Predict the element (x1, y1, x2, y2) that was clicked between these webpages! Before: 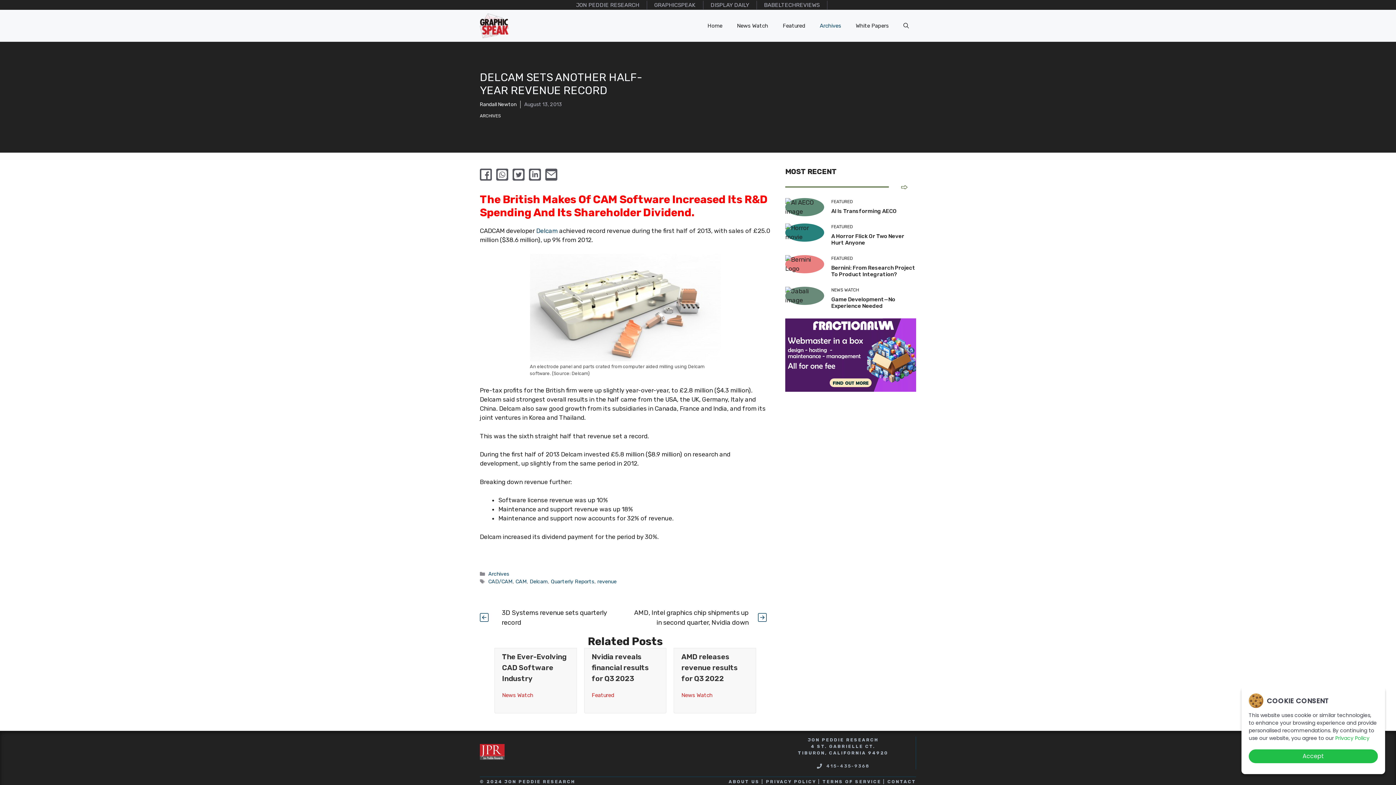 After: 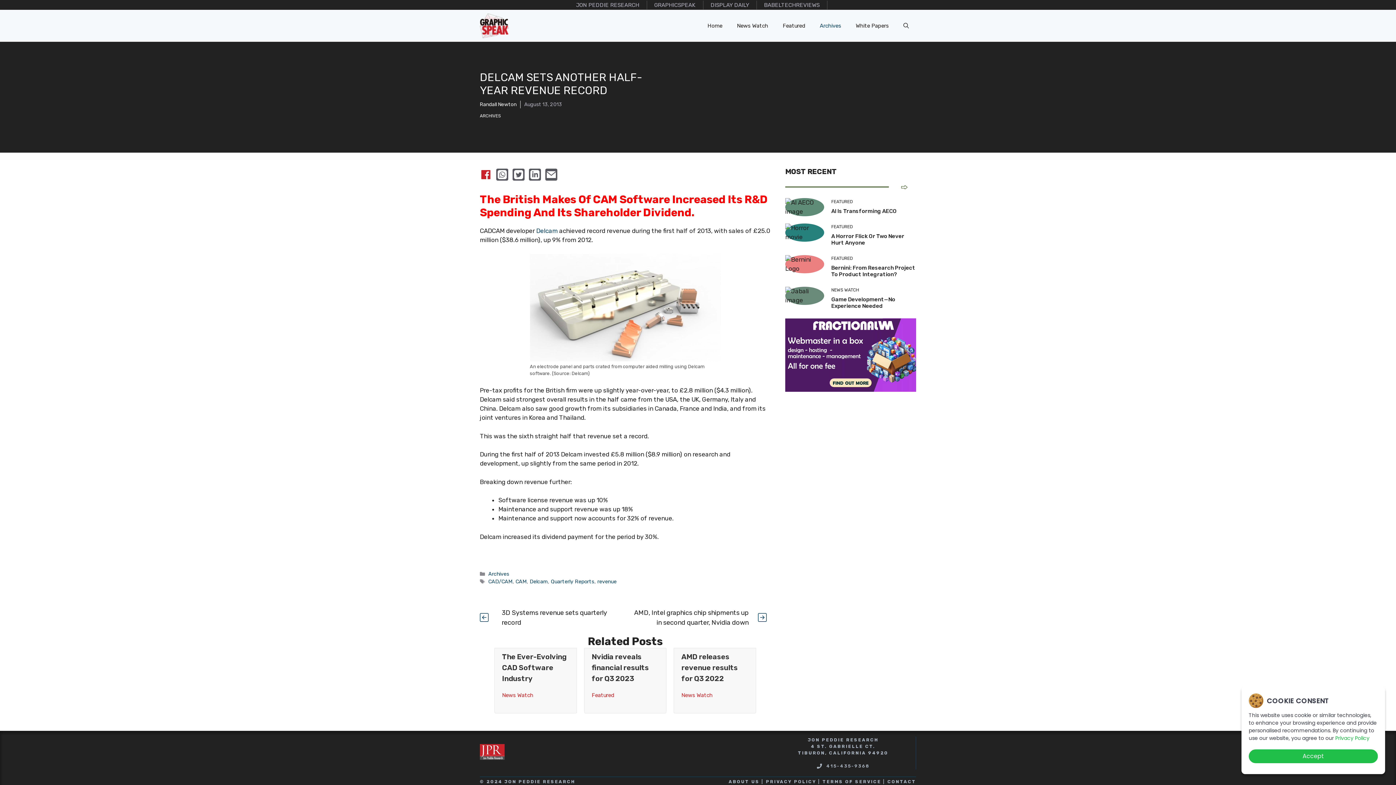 Action: bbox: (480, 168, 492, 180) label: facebook